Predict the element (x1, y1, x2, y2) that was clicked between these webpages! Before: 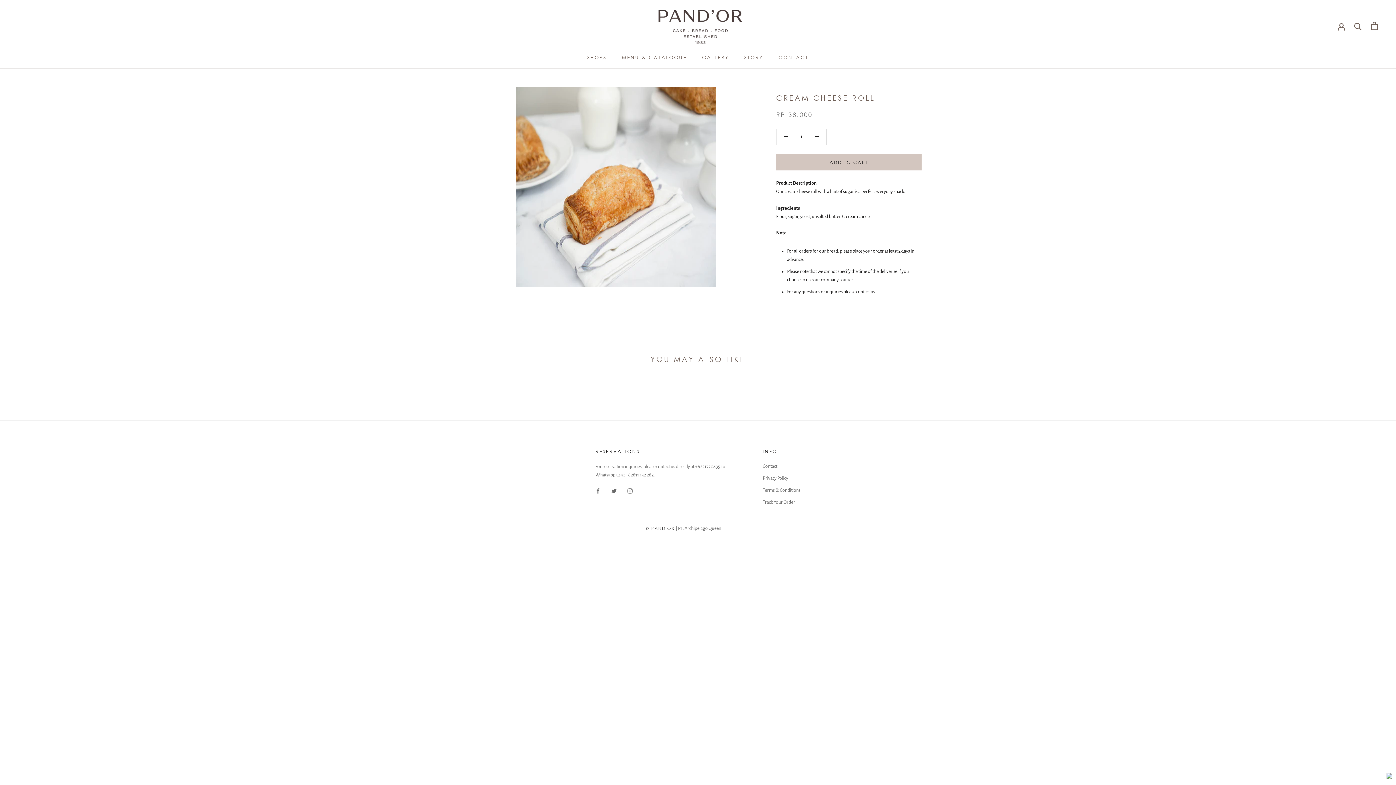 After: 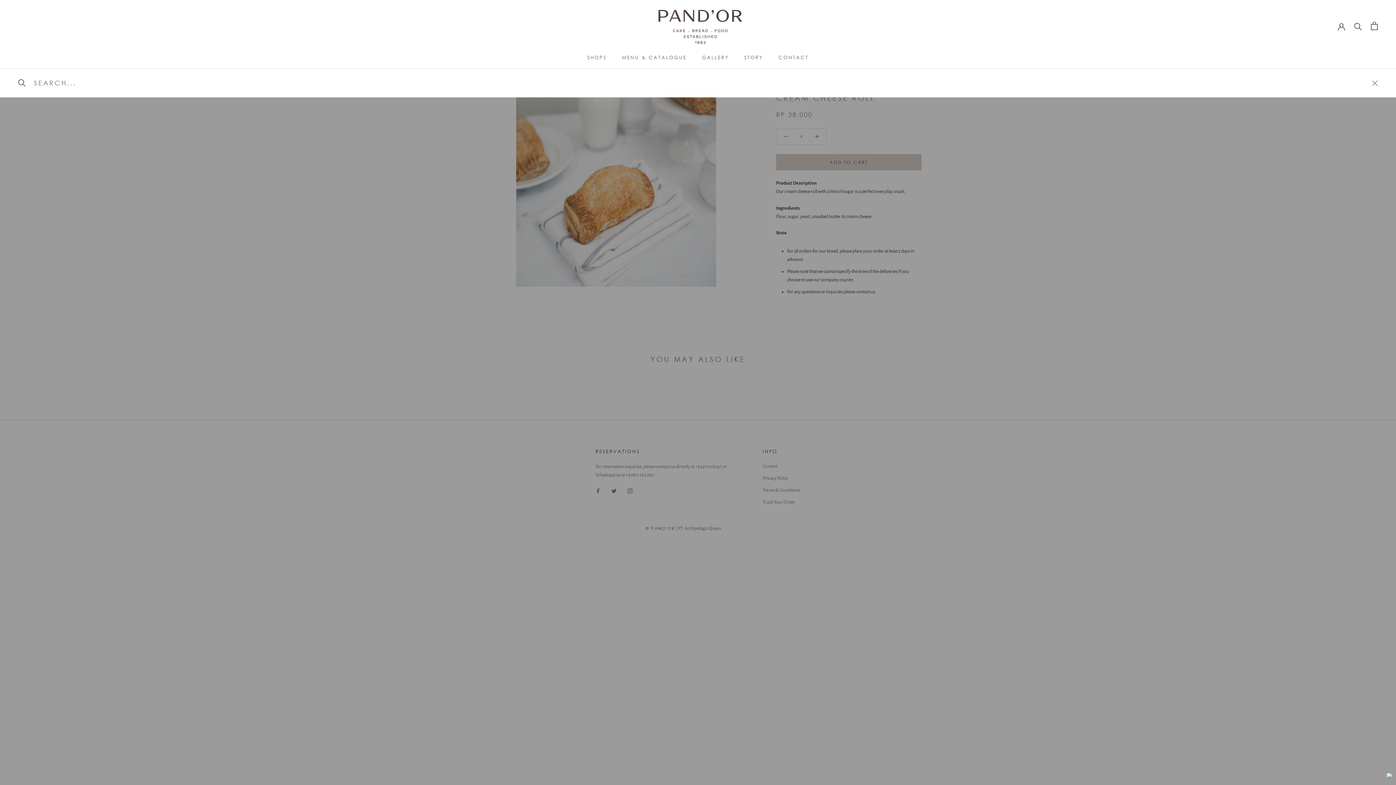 Action: label: Search bbox: (1354, 22, 1362, 29)